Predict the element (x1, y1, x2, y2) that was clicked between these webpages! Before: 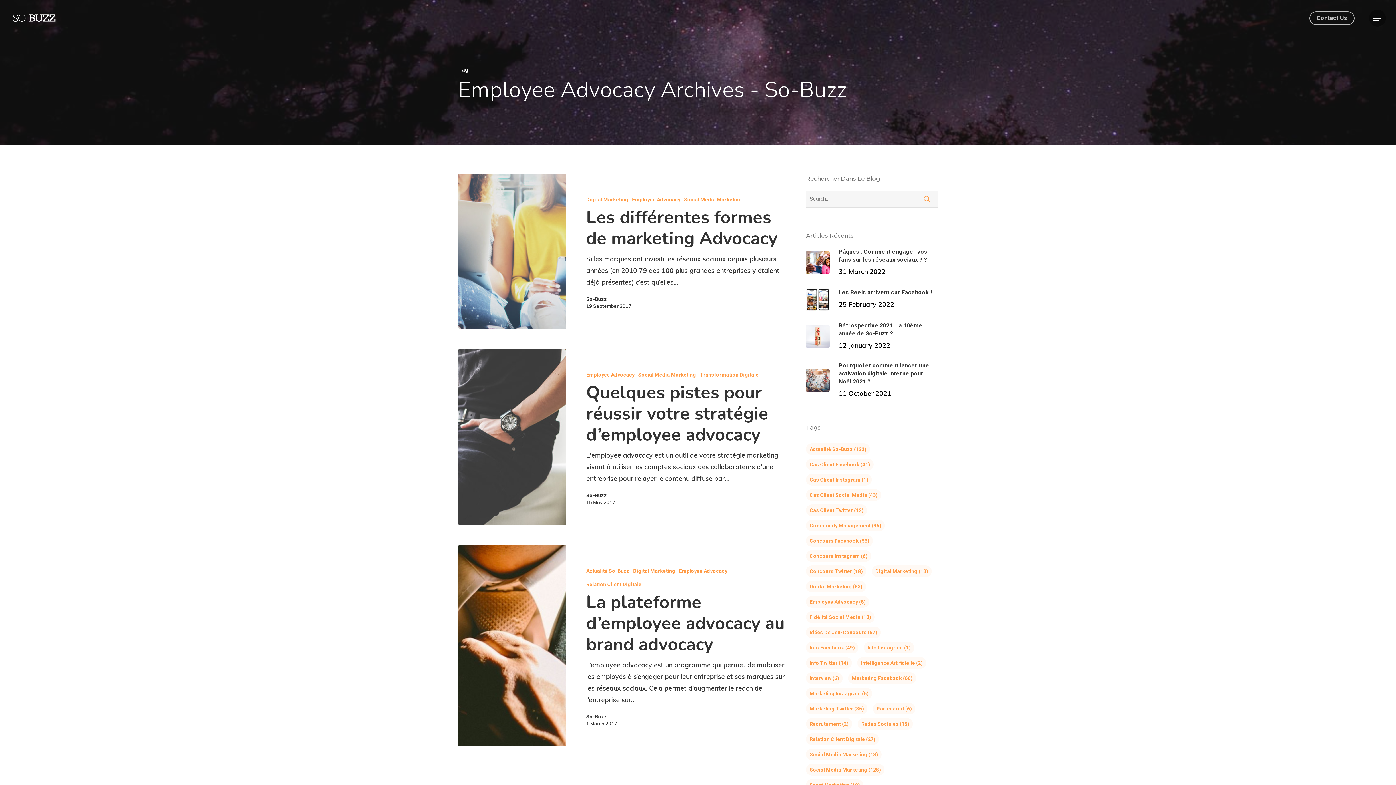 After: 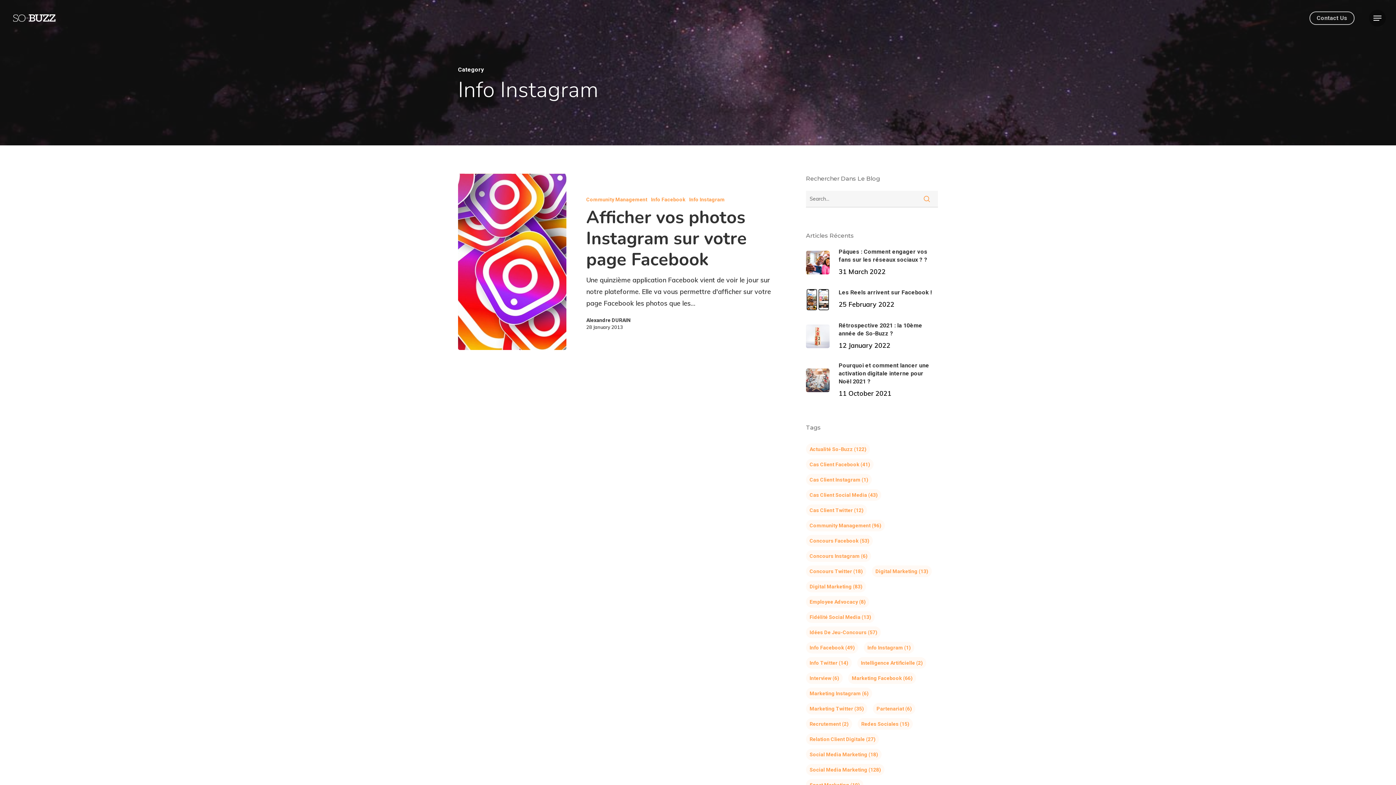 Action: label: Info Instagram (1 item) bbox: (863, 642, 914, 653)